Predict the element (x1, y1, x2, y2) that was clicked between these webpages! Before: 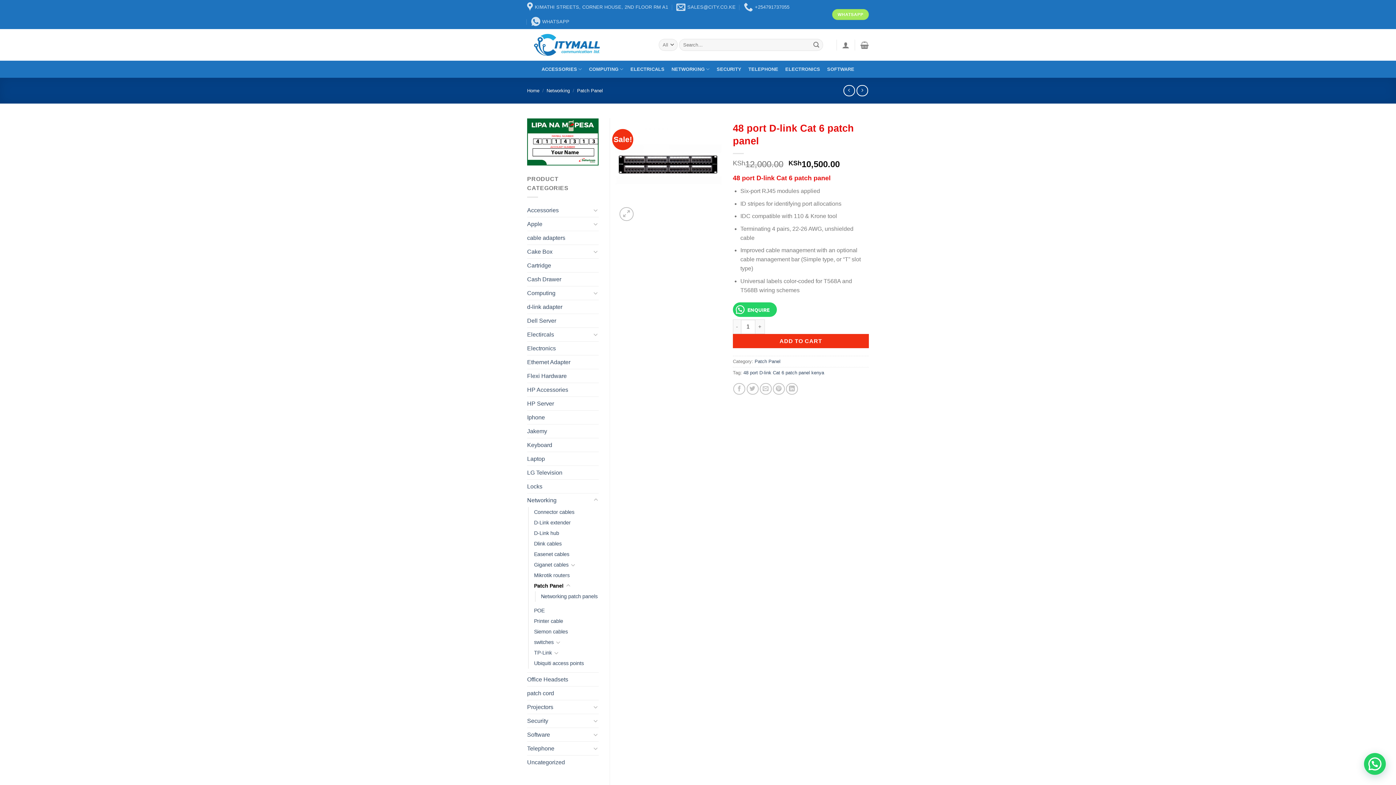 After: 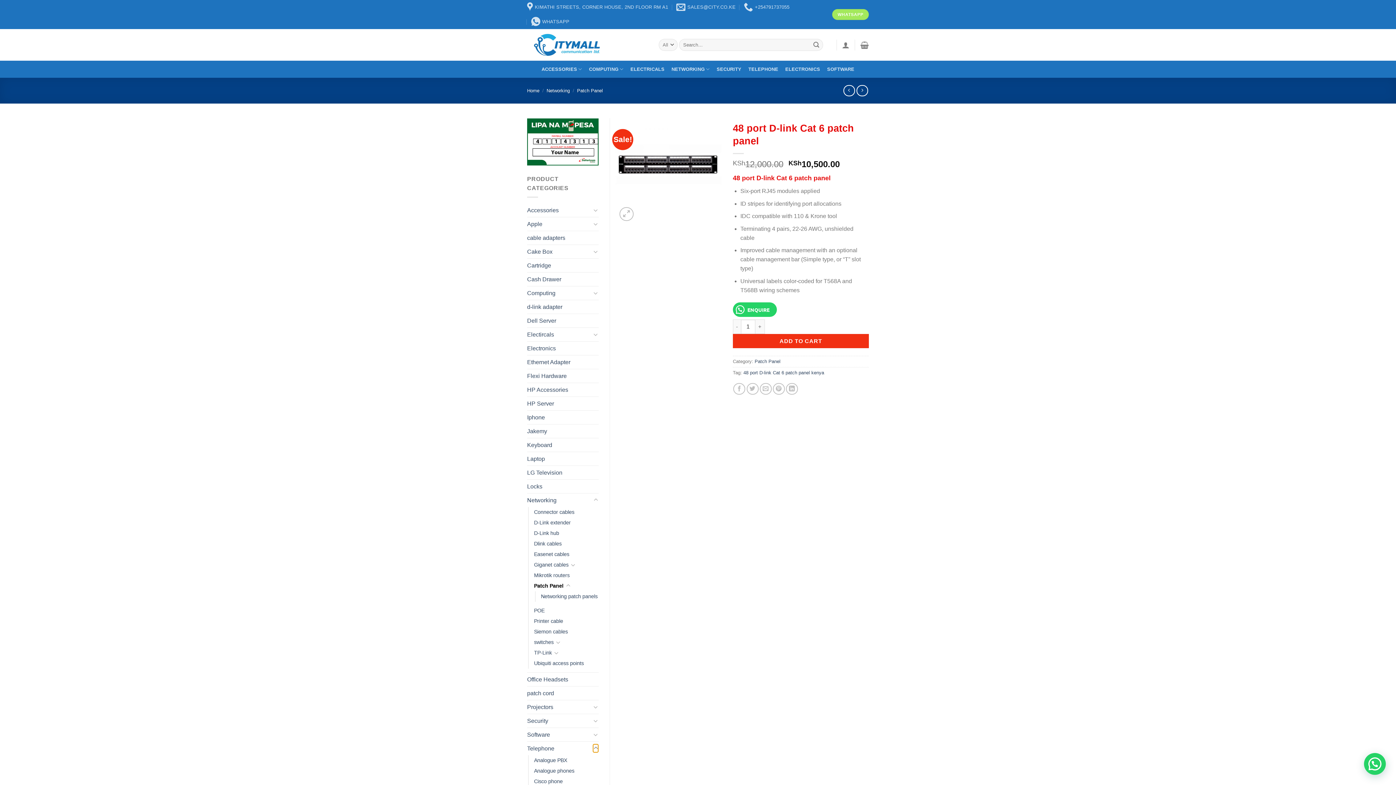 Action: bbox: (593, 744, 598, 753) label: Toggle